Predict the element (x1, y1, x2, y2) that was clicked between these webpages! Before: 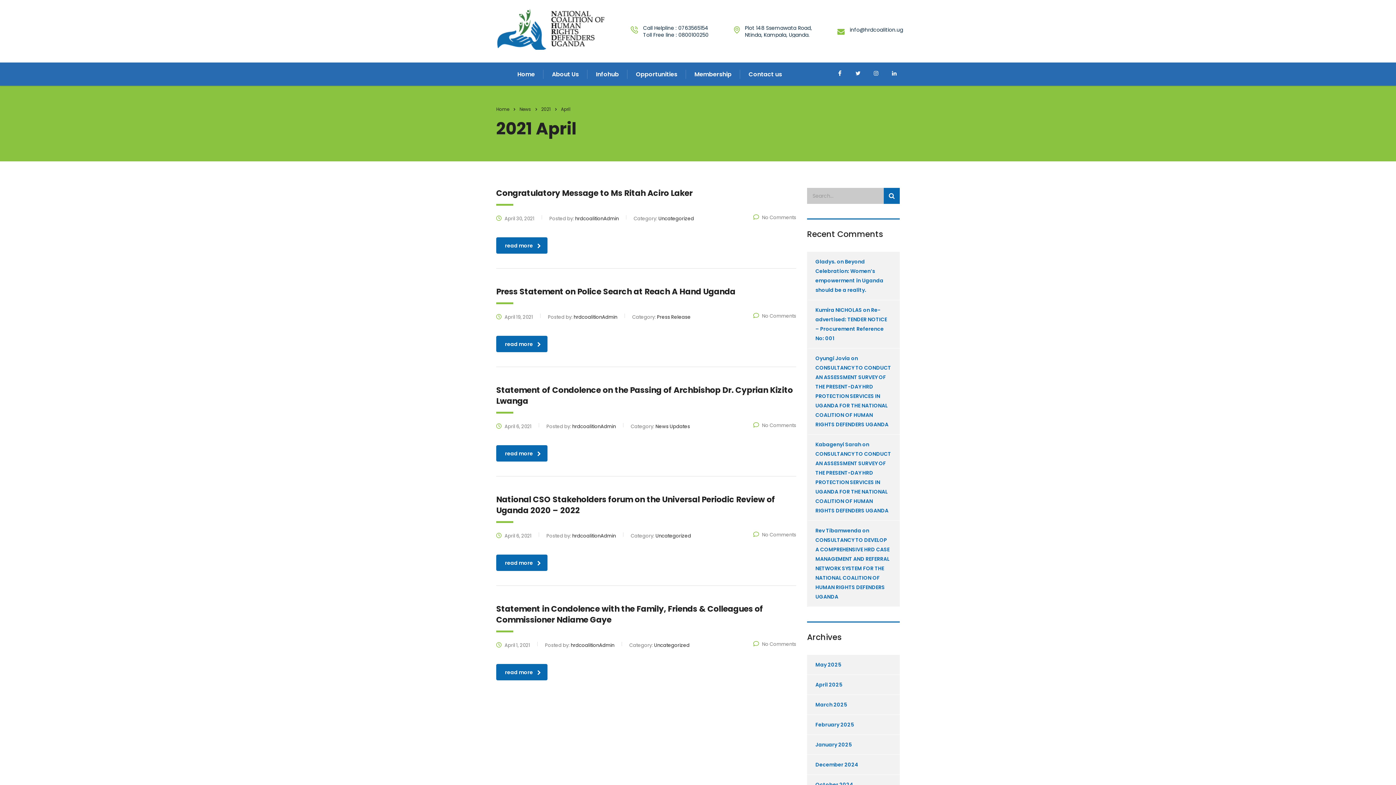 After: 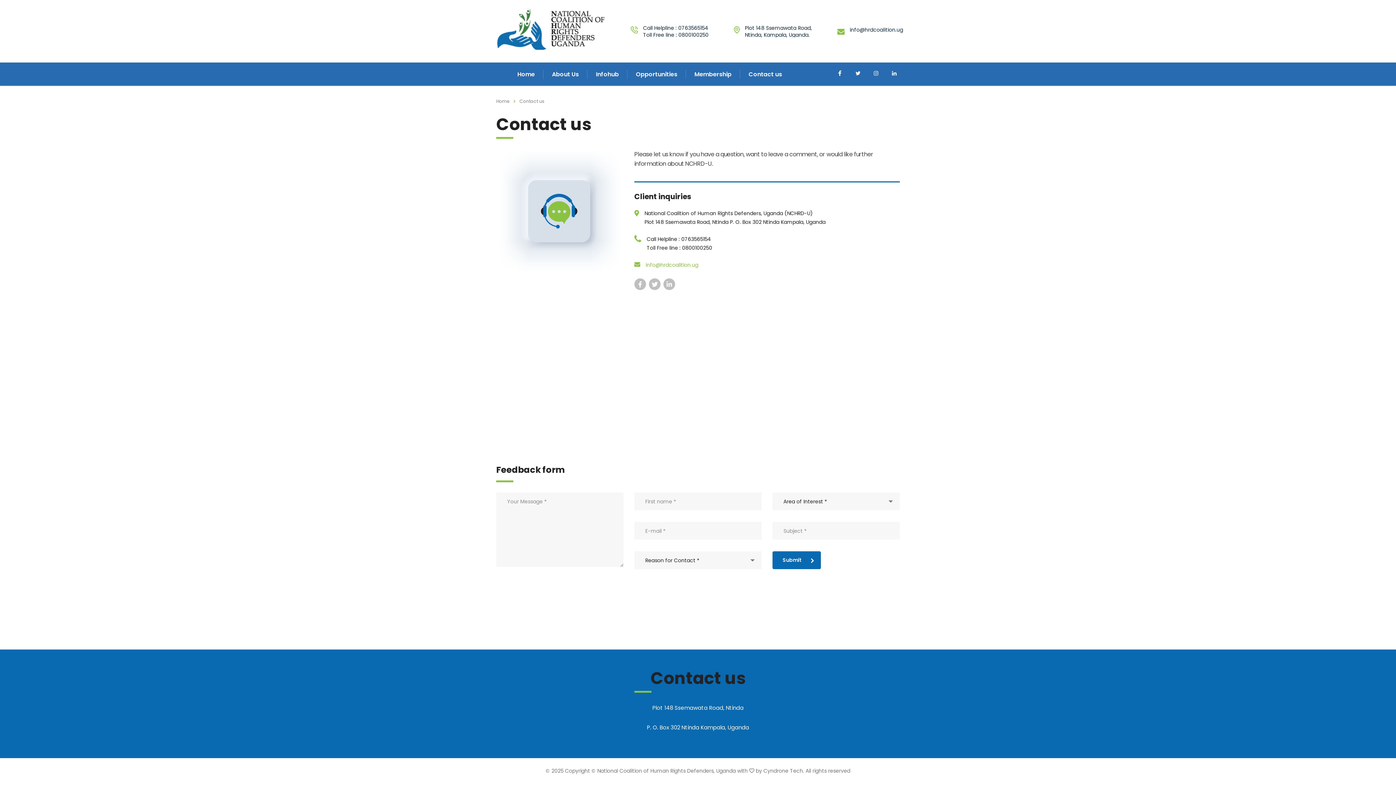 Action: bbox: (740, 69, 790, 78) label: Contact us